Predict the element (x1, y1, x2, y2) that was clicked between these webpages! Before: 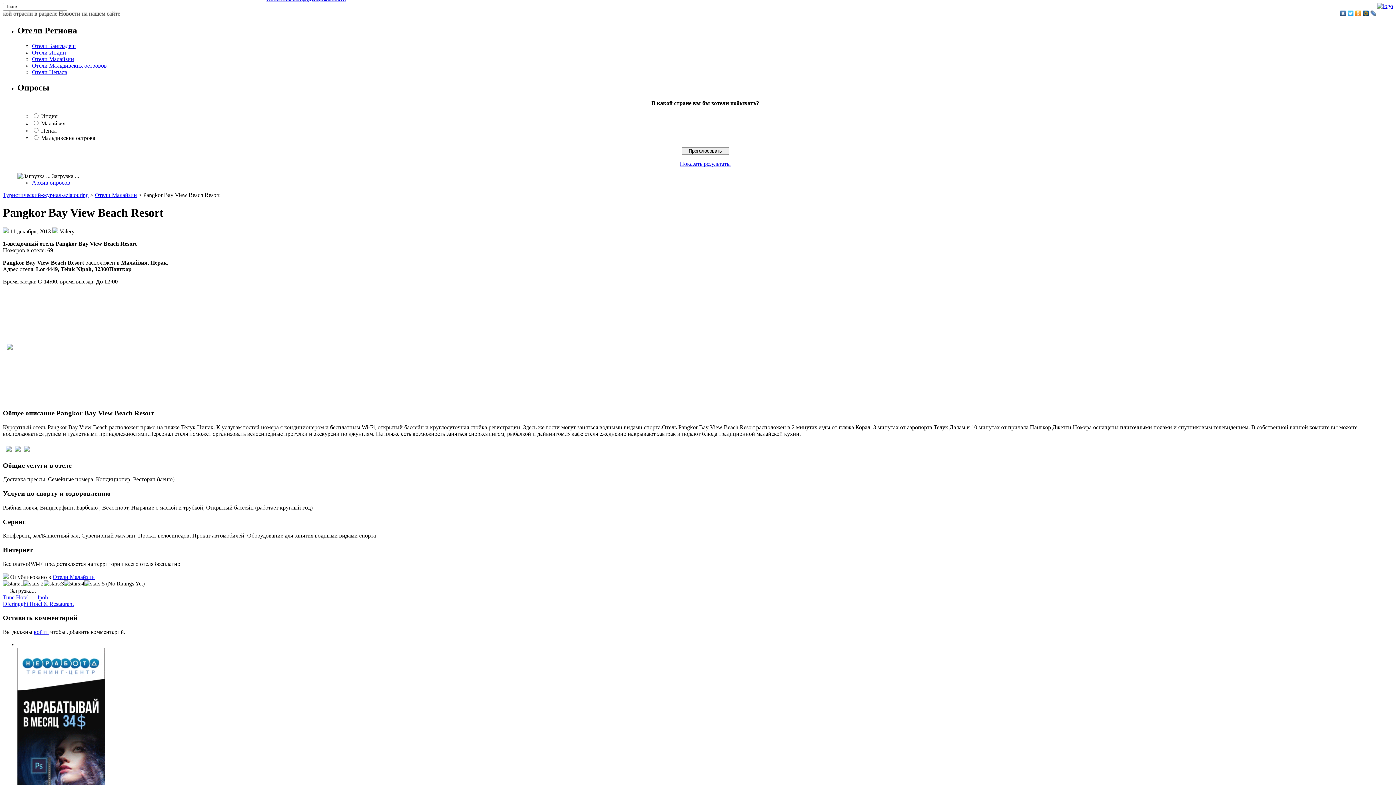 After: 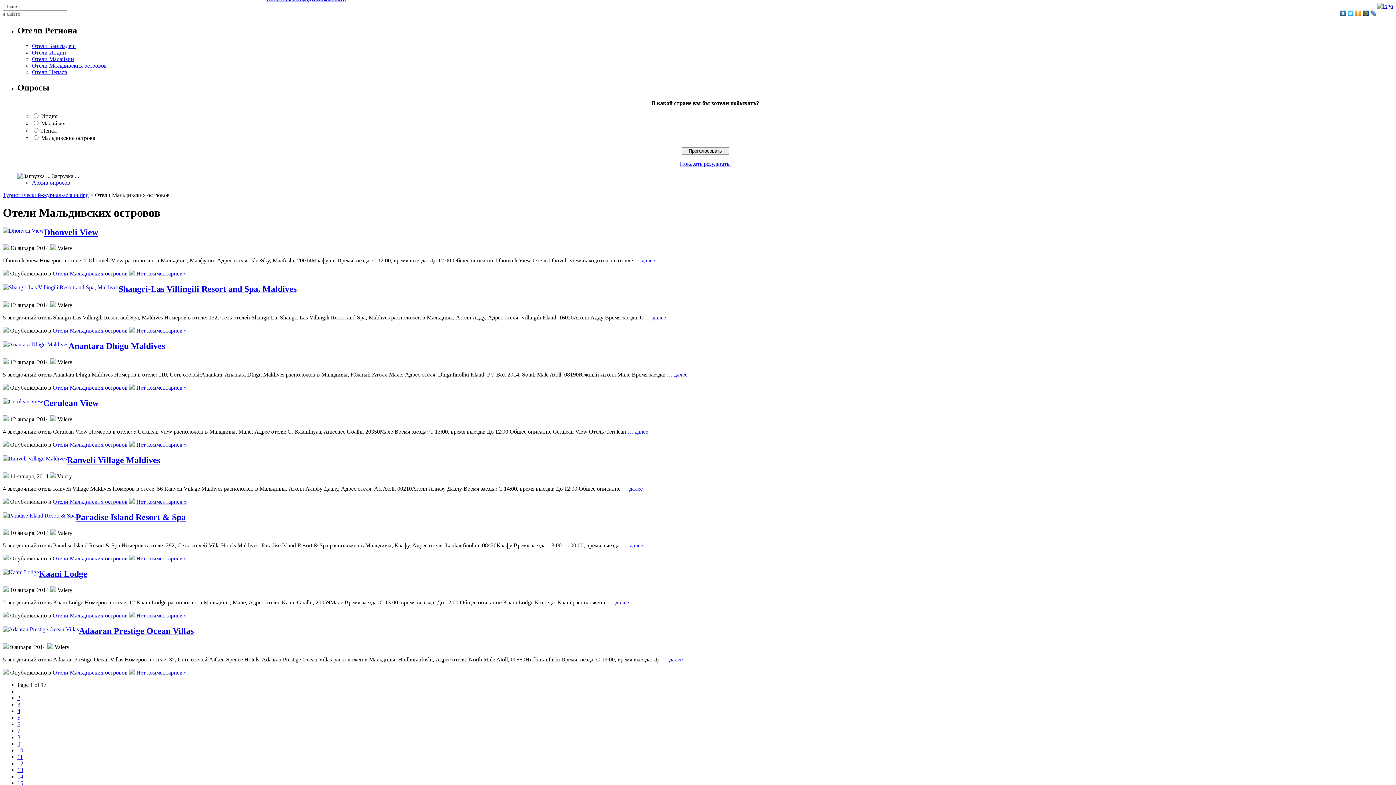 Action: label: Отели Мальдивских островов bbox: (32, 62, 106, 68)